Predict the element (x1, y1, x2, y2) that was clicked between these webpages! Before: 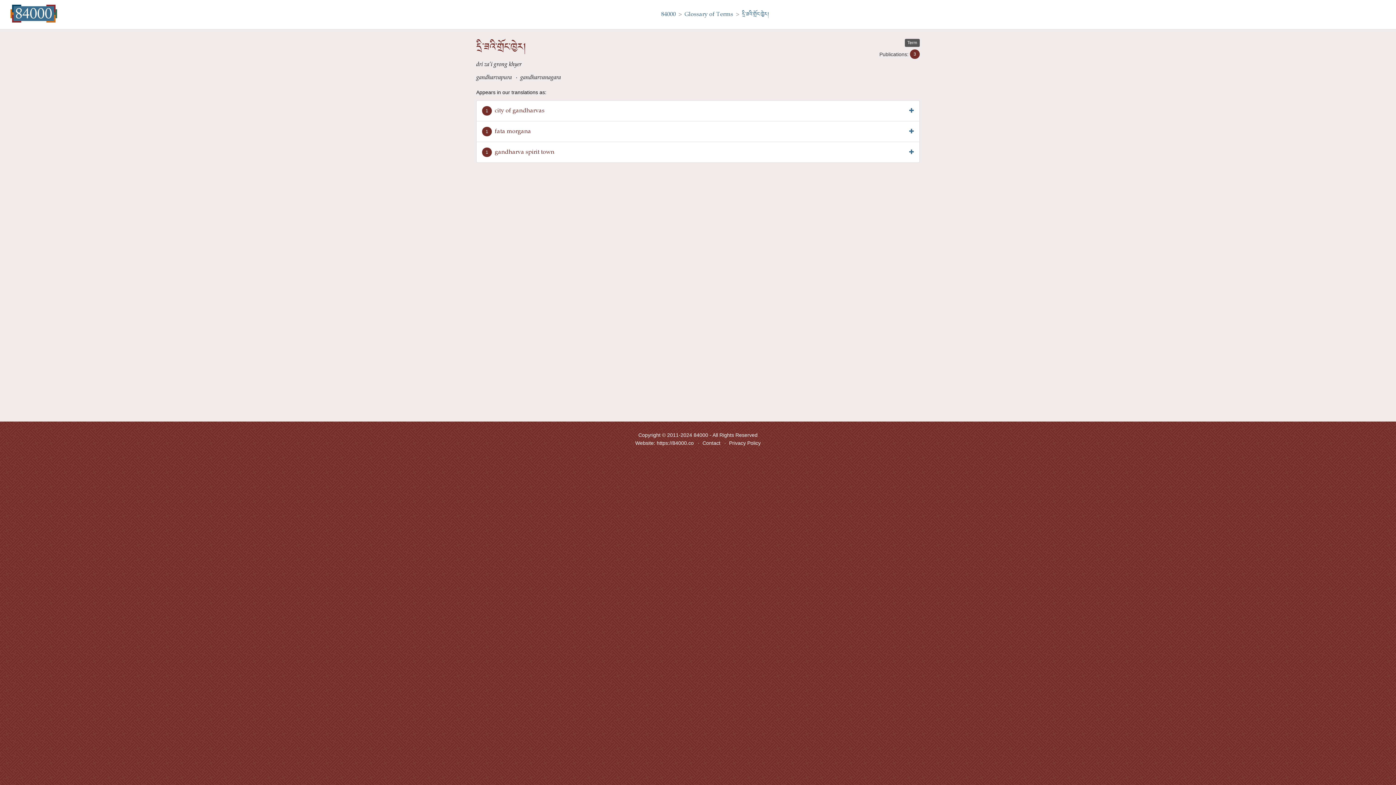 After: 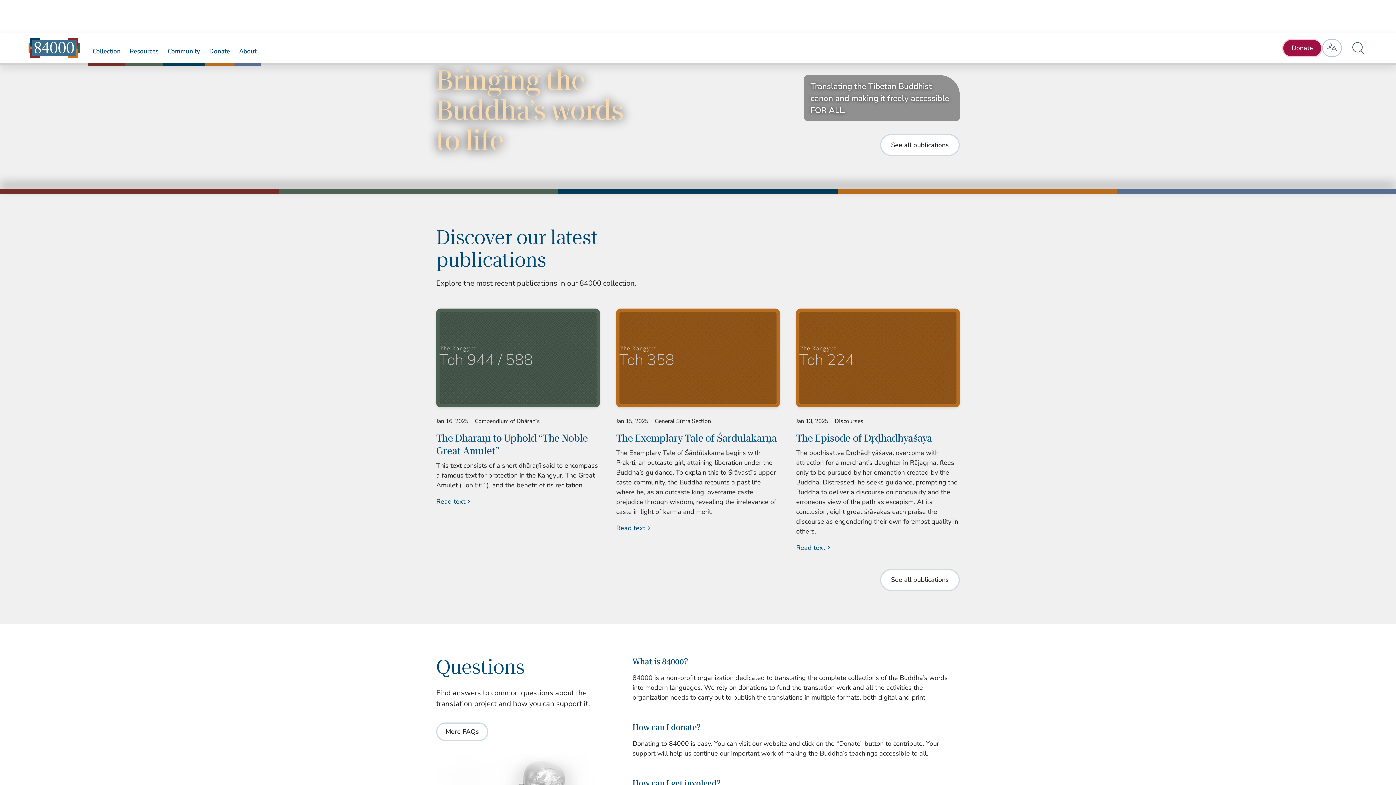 Action: bbox: (656, 440, 694, 446) label: https://84000.co